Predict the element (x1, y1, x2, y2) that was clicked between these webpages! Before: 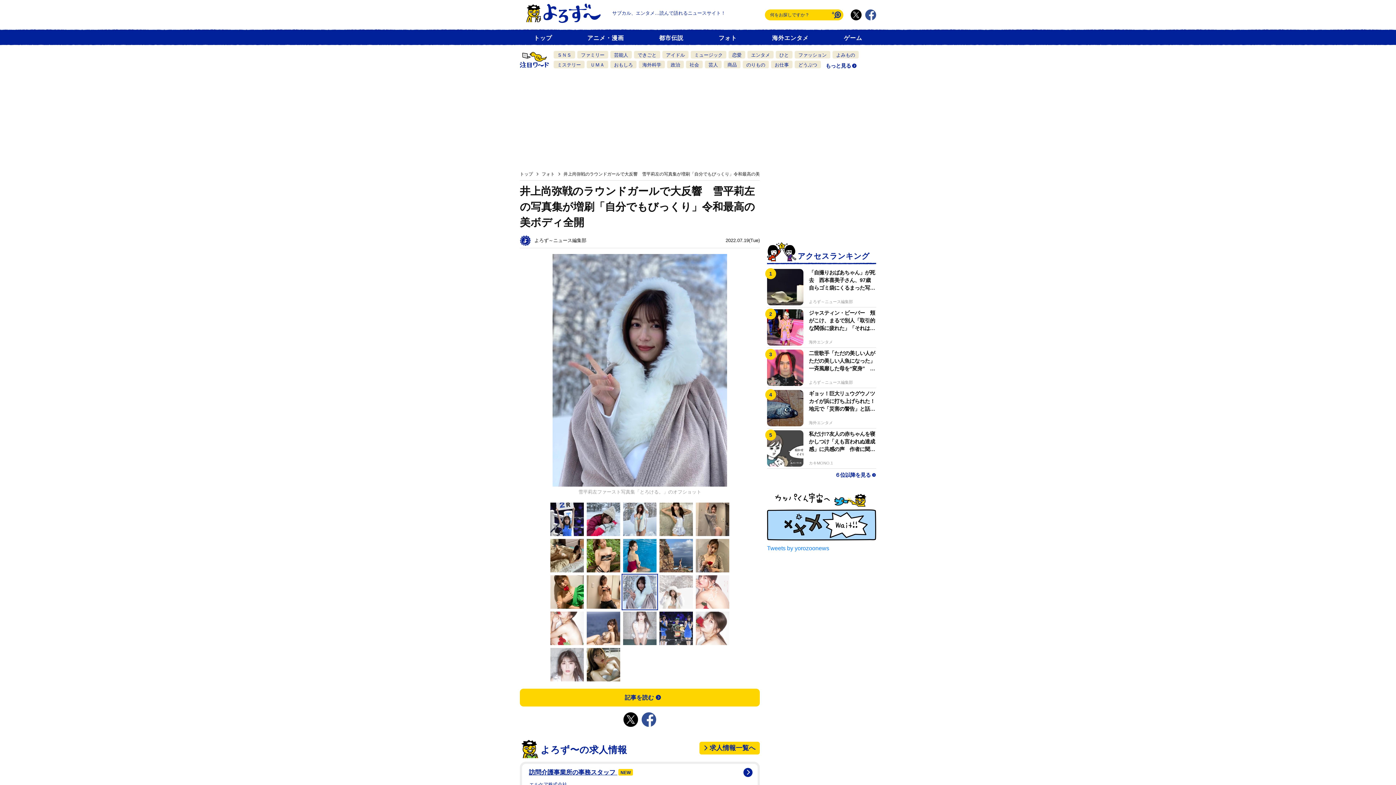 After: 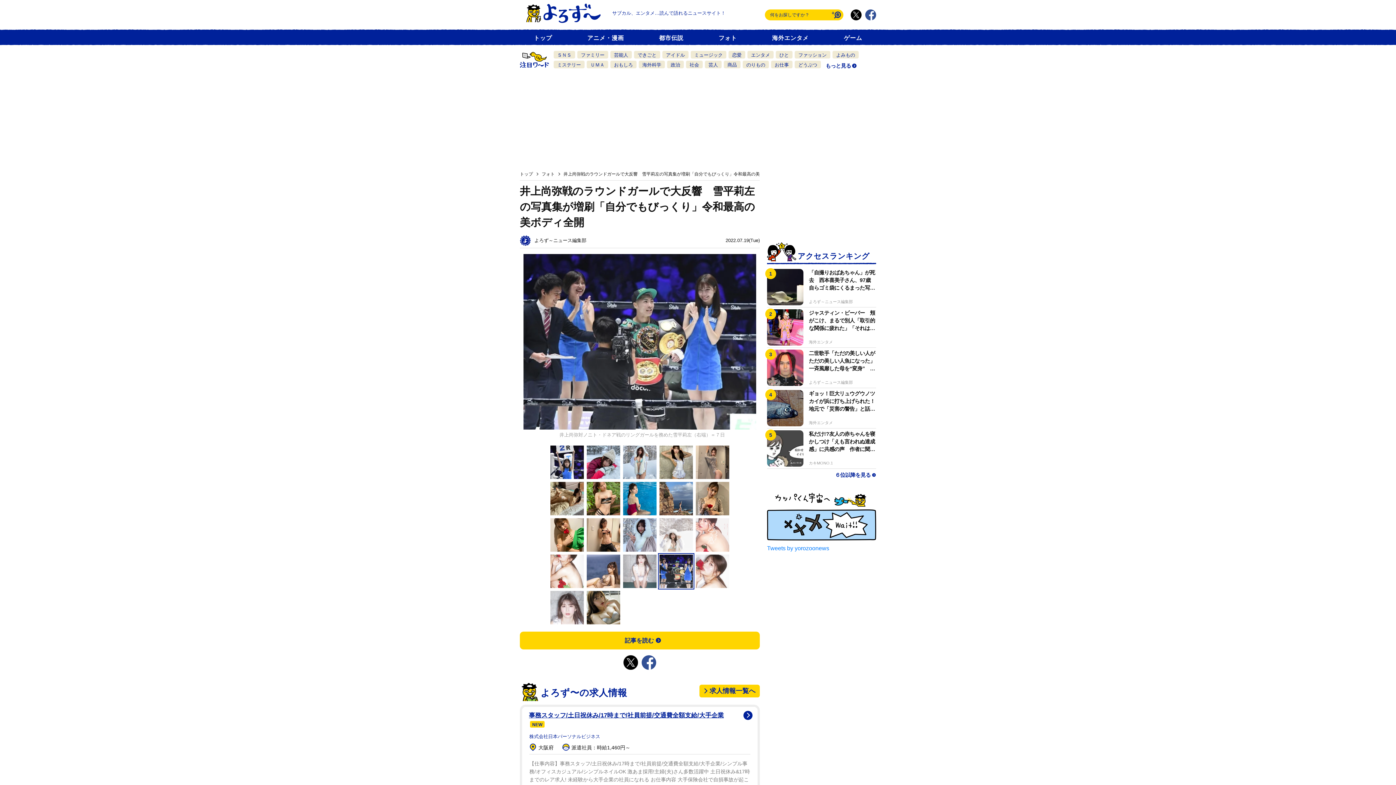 Action: bbox: (659, 611, 693, 645)